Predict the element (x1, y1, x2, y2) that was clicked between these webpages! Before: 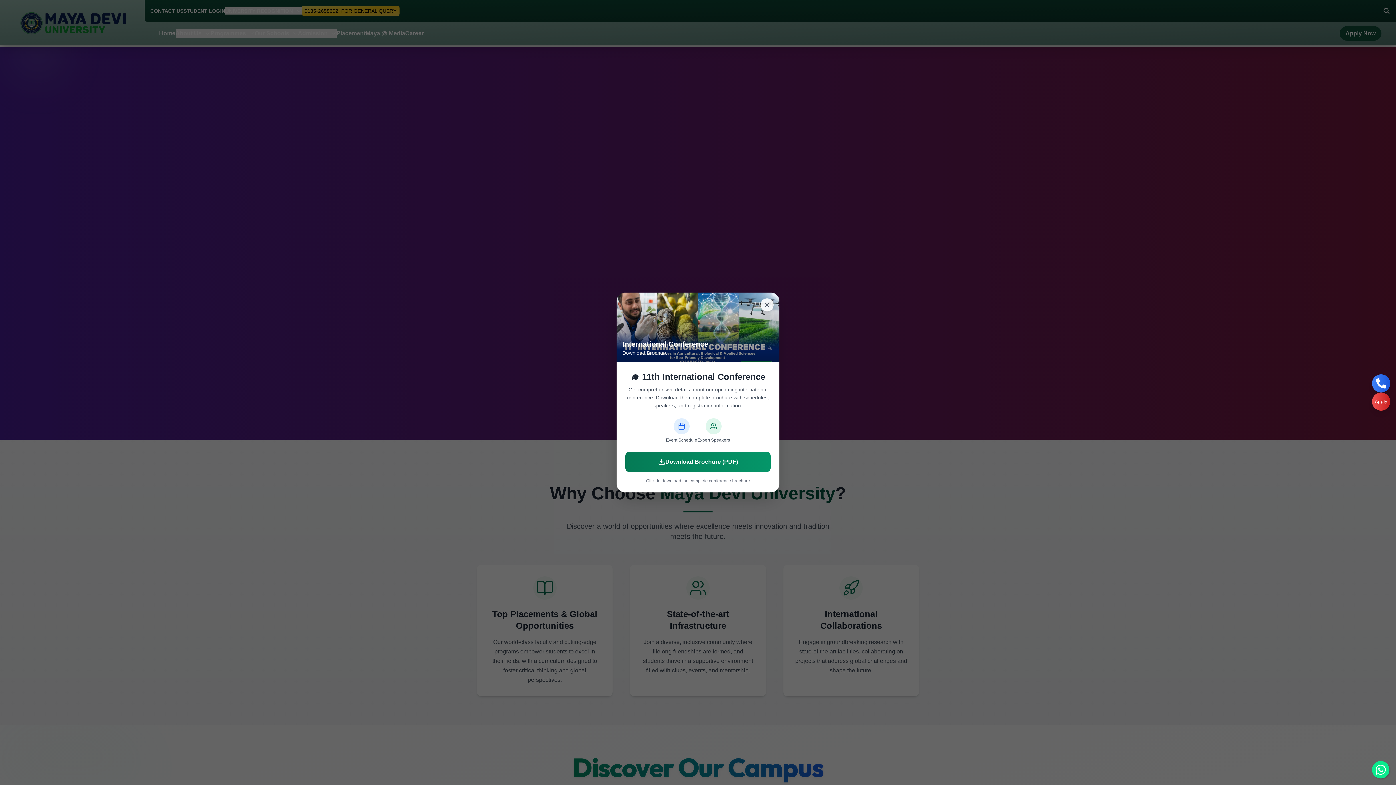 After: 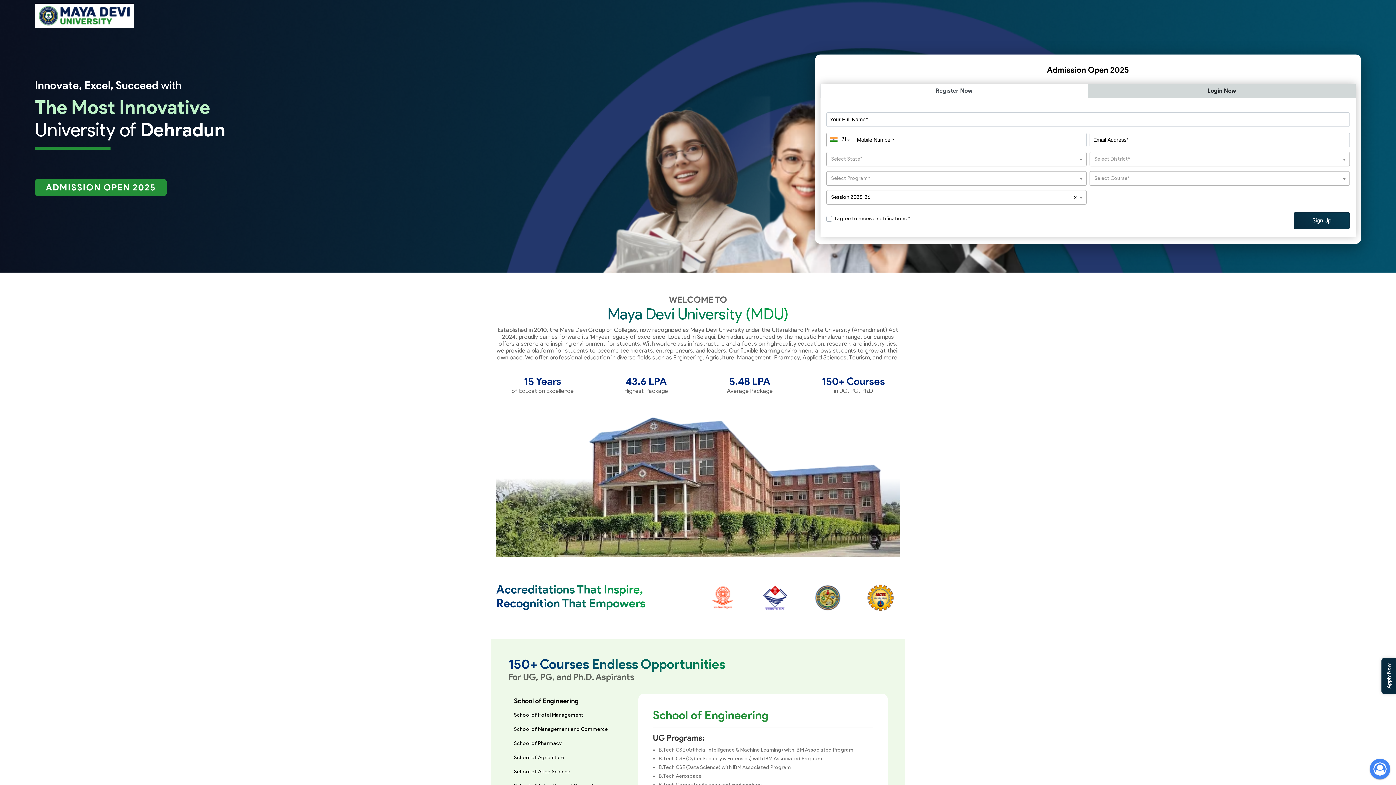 Action: label: Apply Now bbox: (1372, 392, 1390, 410)